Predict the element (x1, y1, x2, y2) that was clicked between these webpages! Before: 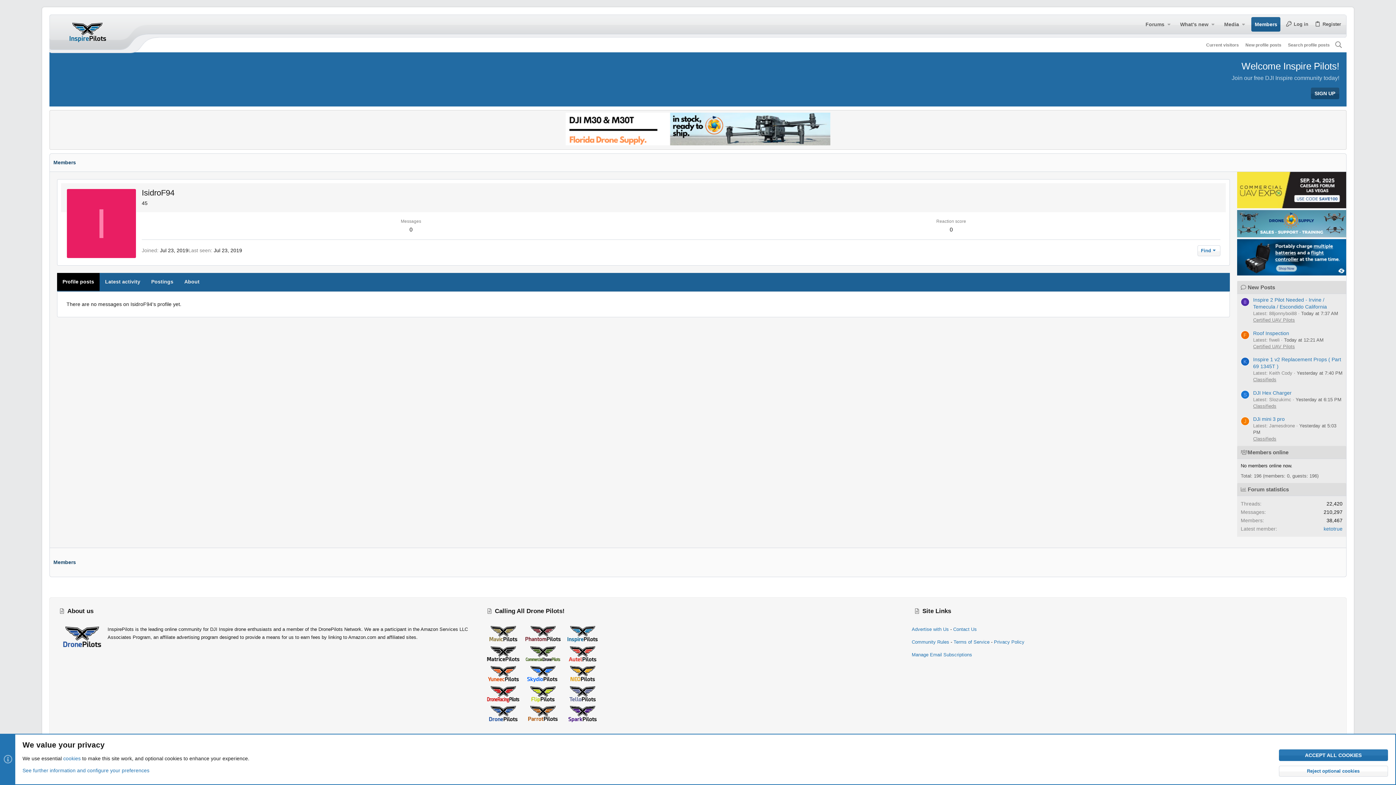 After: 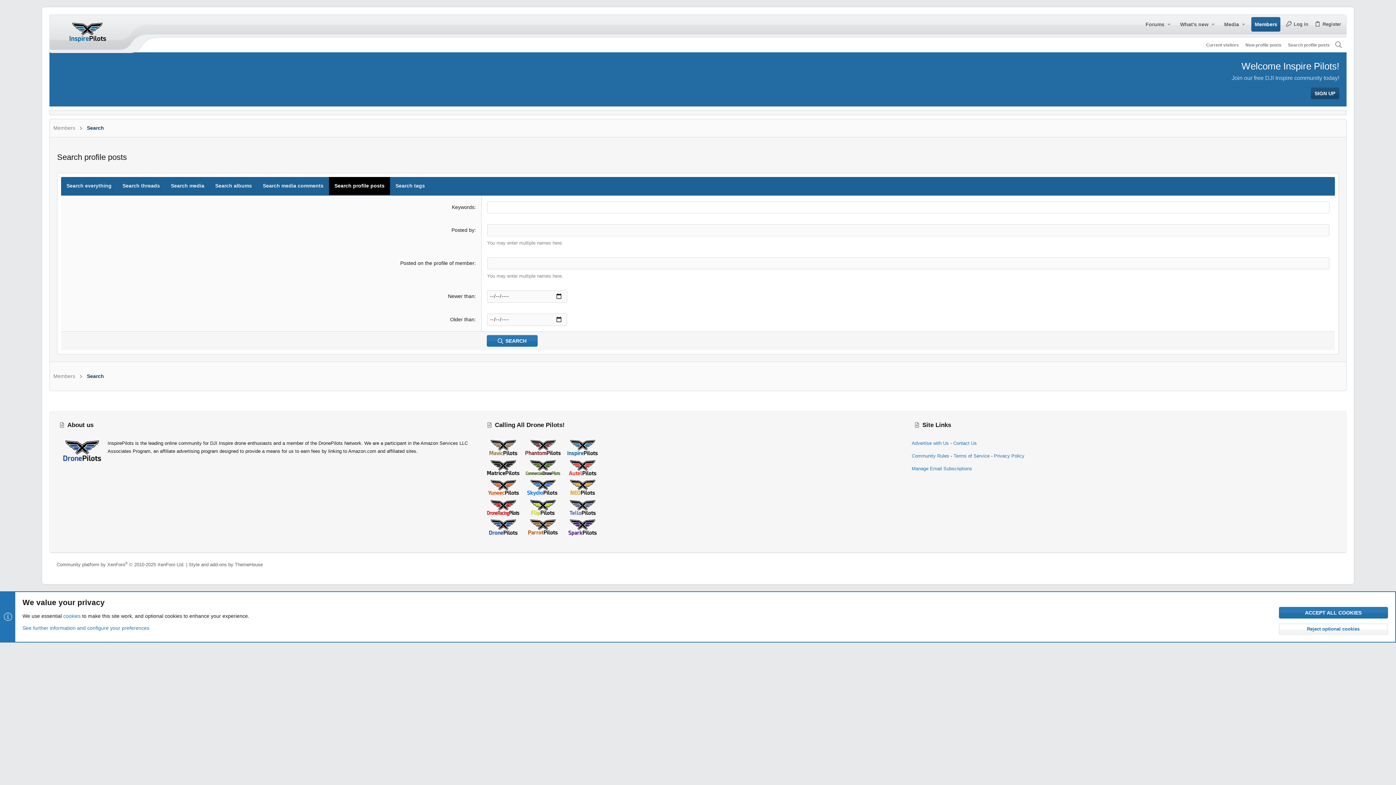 Action: label: Search profile posts bbox: (1285, 41, 1333, 48)